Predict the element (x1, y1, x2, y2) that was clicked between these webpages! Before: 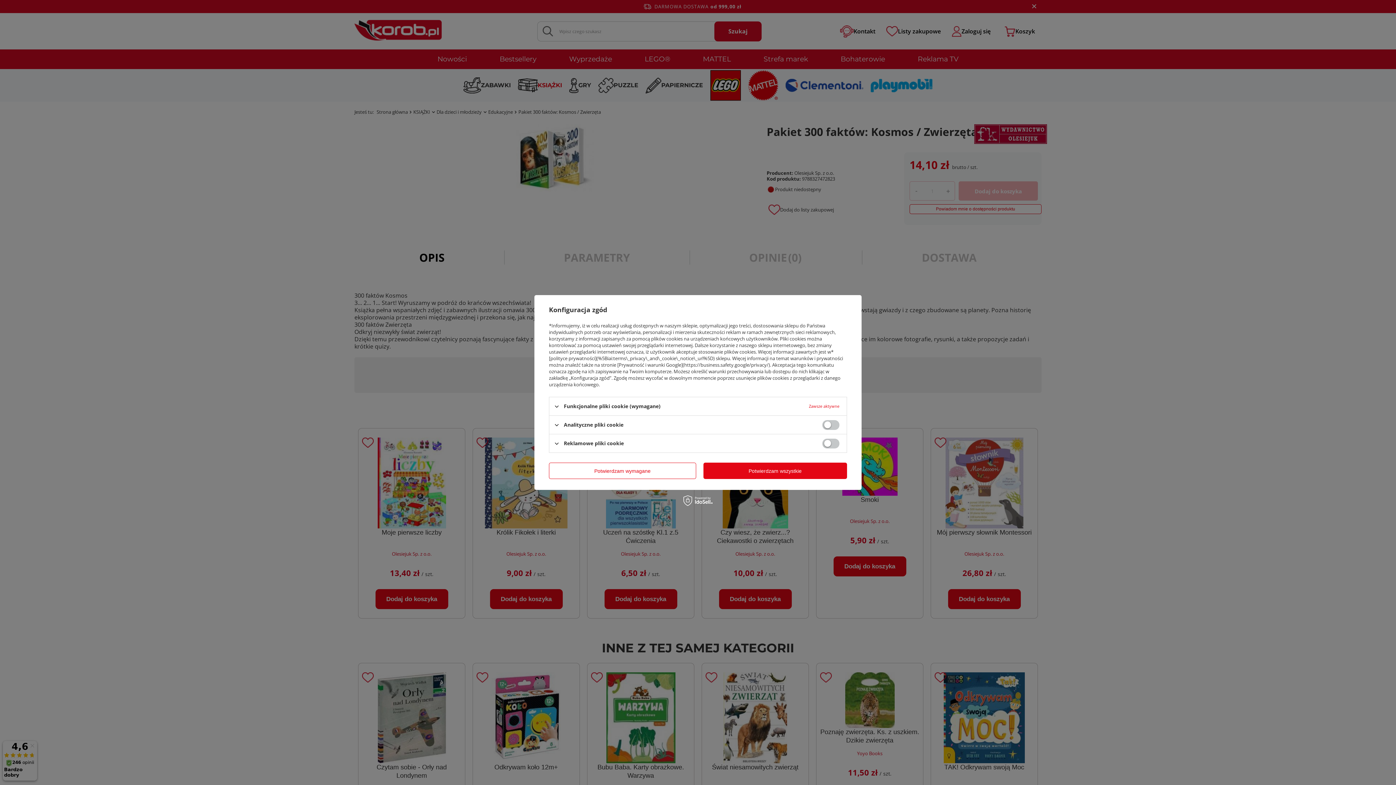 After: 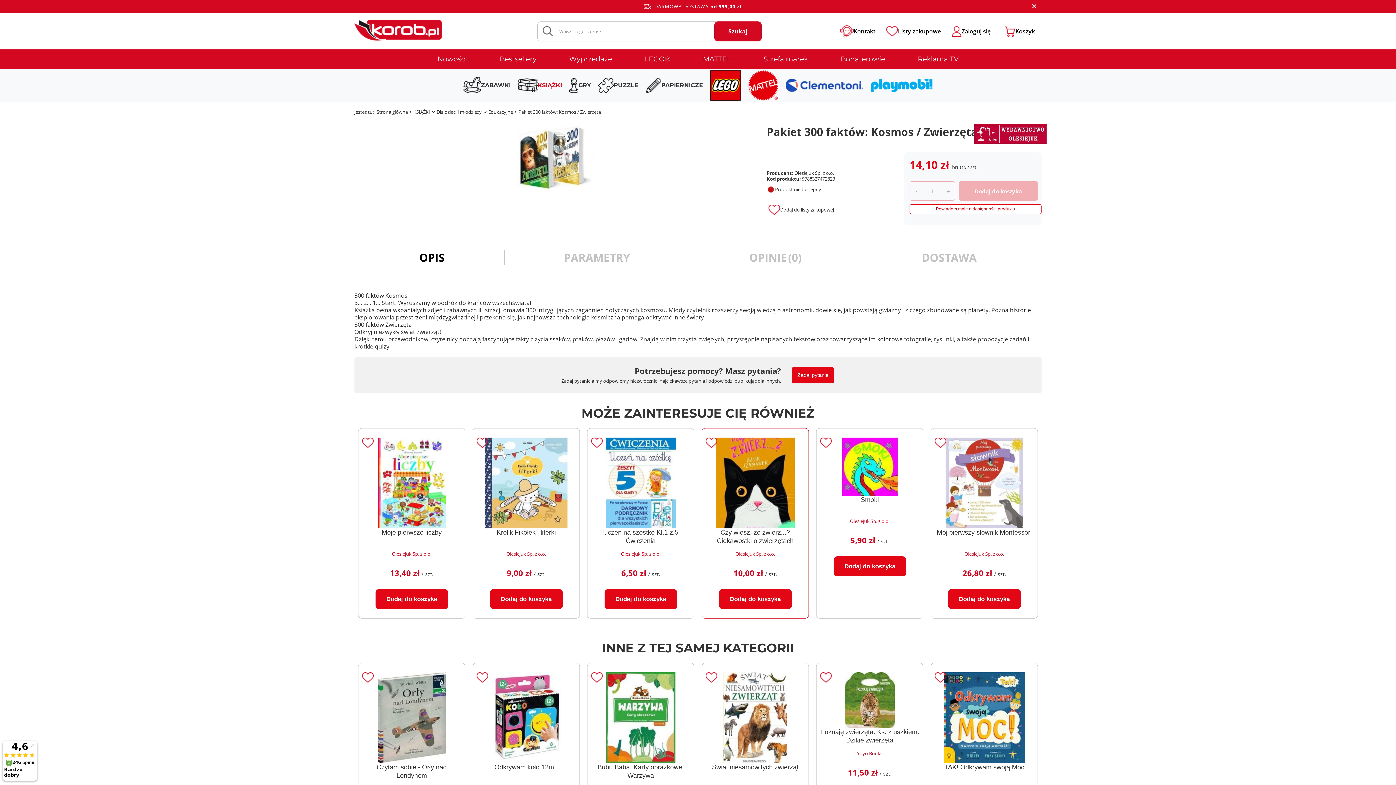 Action: label: Potwierdzam wszystkie bbox: (703, 462, 847, 479)